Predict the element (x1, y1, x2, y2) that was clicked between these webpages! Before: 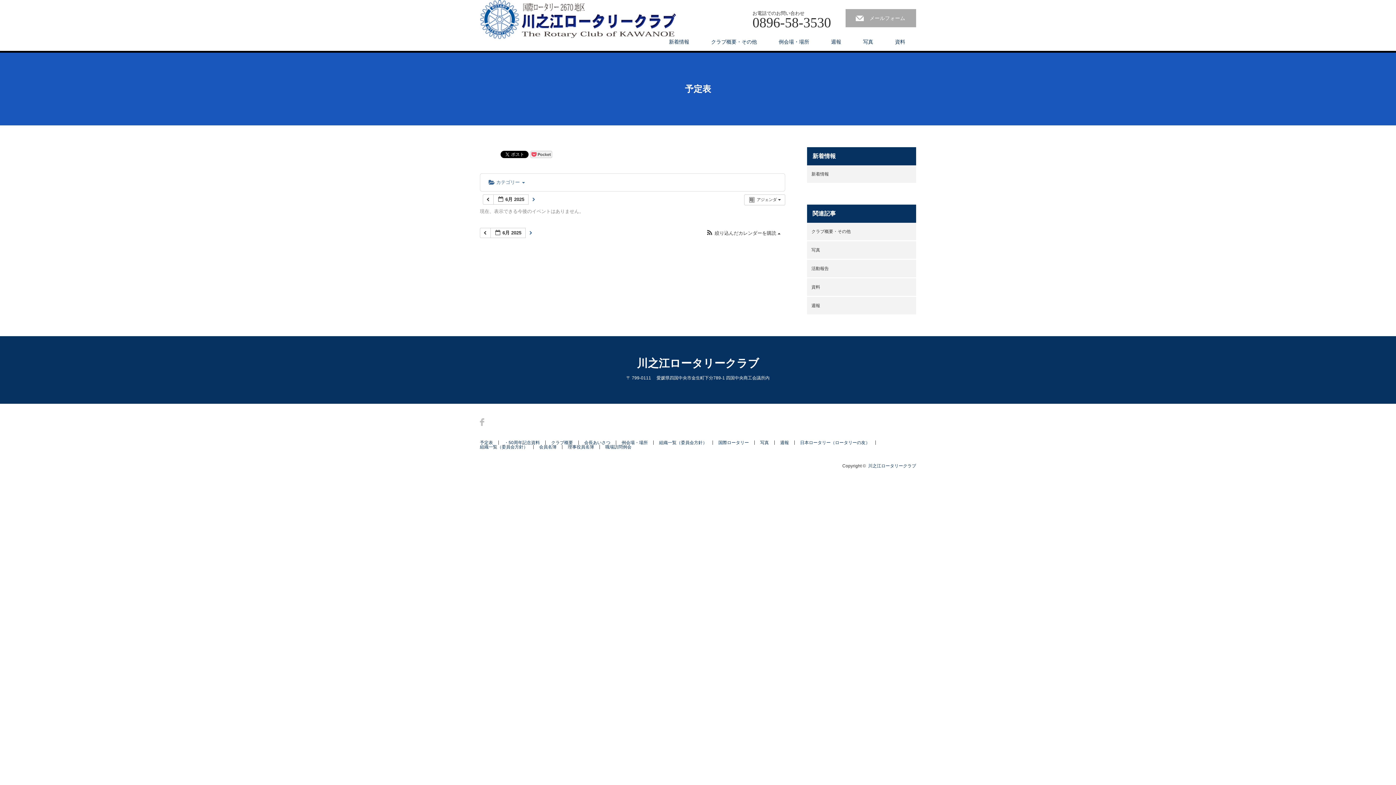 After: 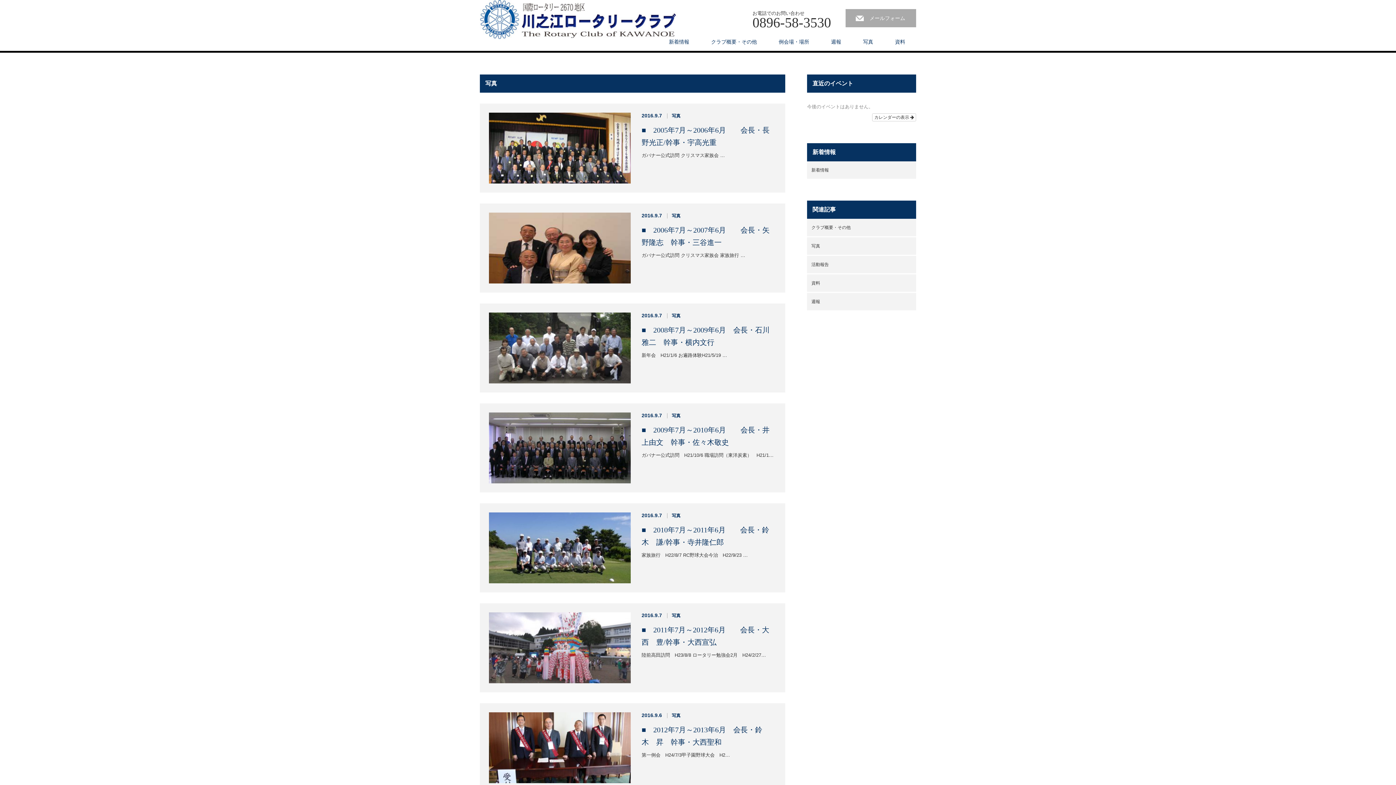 Action: bbox: (807, 241, 916, 258) label: 写真